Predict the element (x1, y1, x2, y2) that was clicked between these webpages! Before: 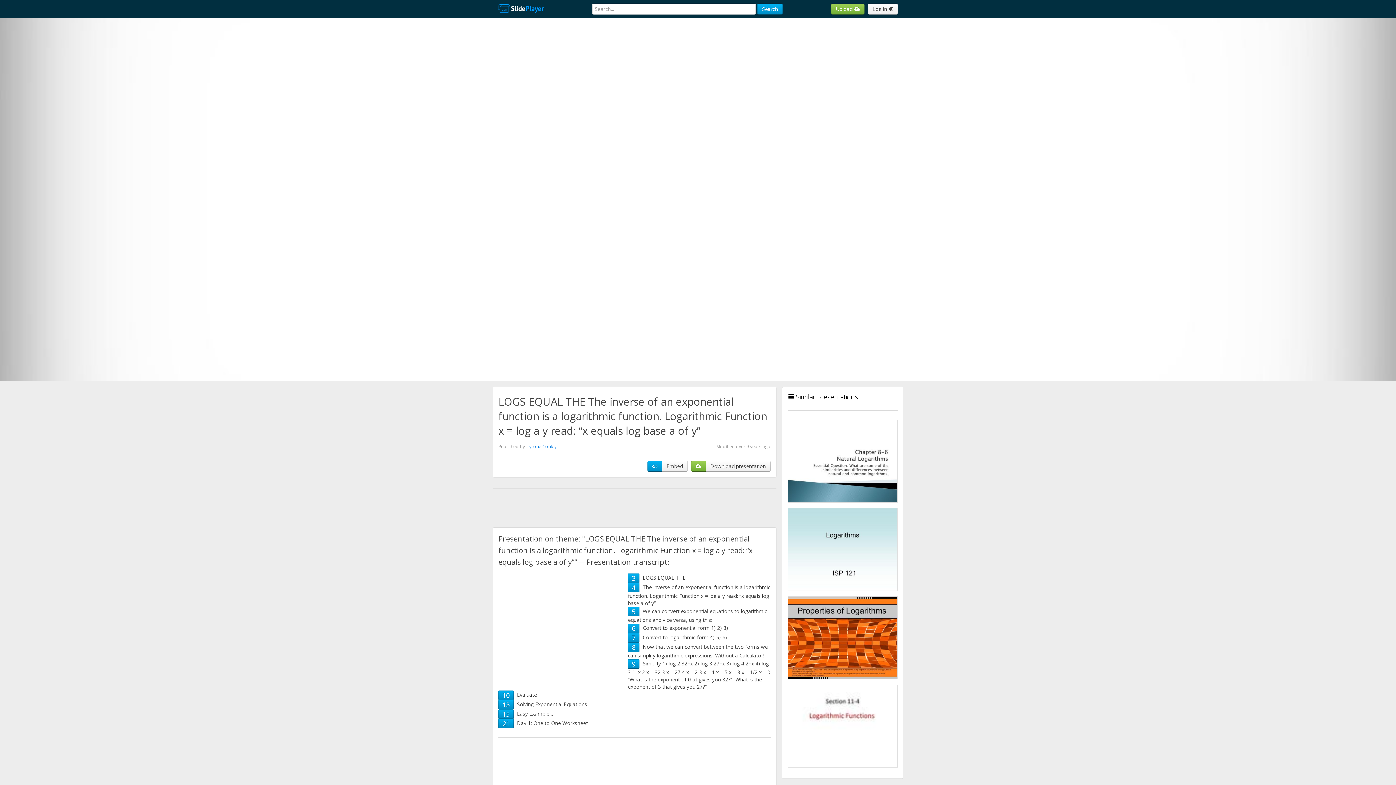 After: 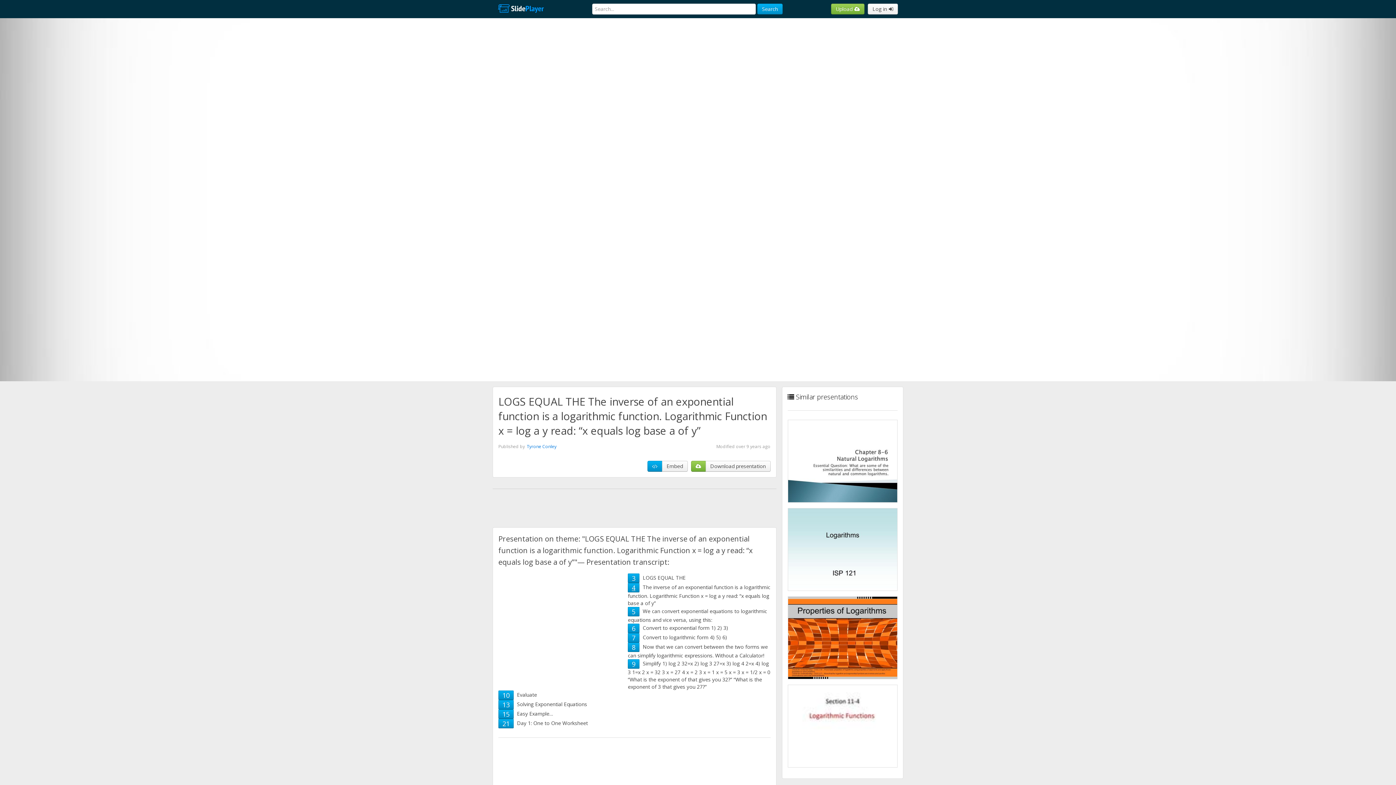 Action: bbox: (632, 583, 635, 592) label: 4